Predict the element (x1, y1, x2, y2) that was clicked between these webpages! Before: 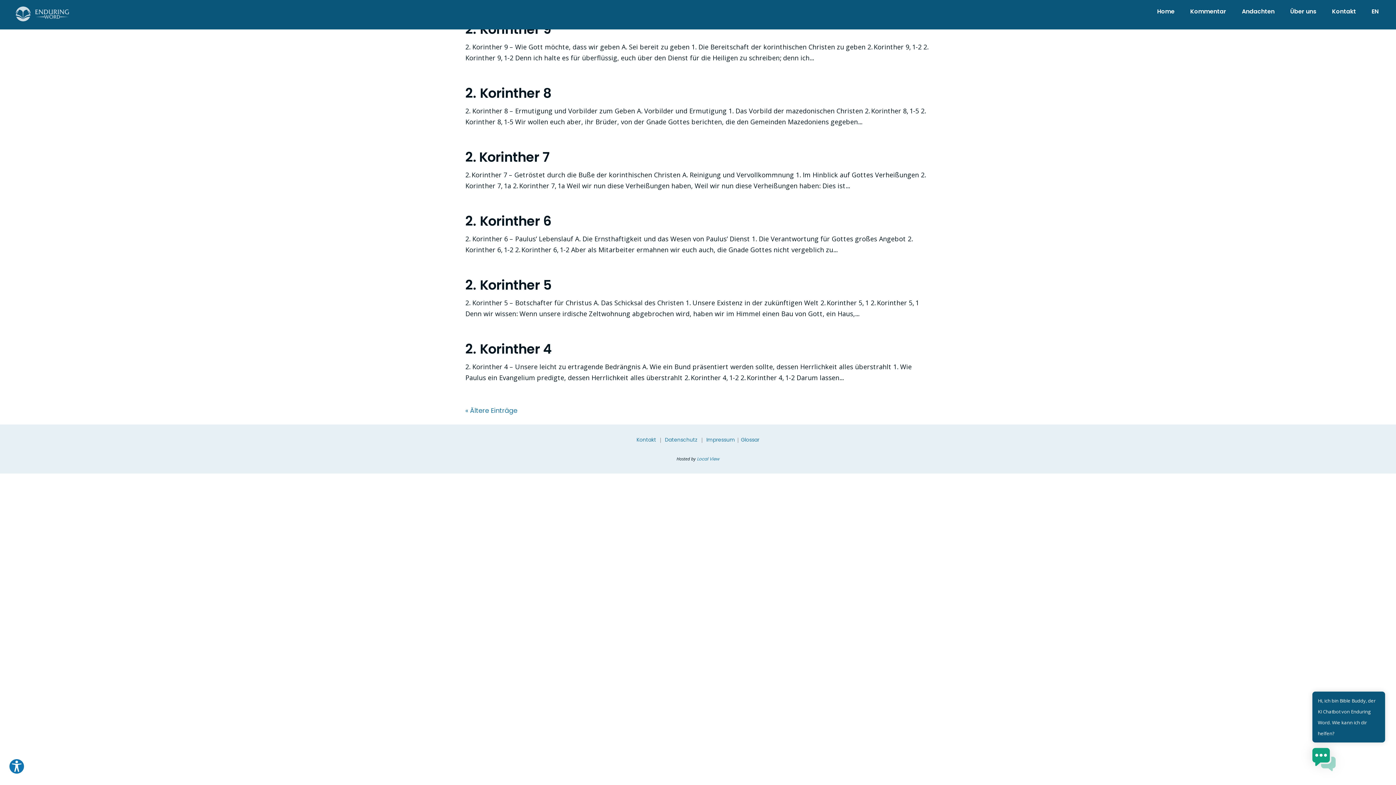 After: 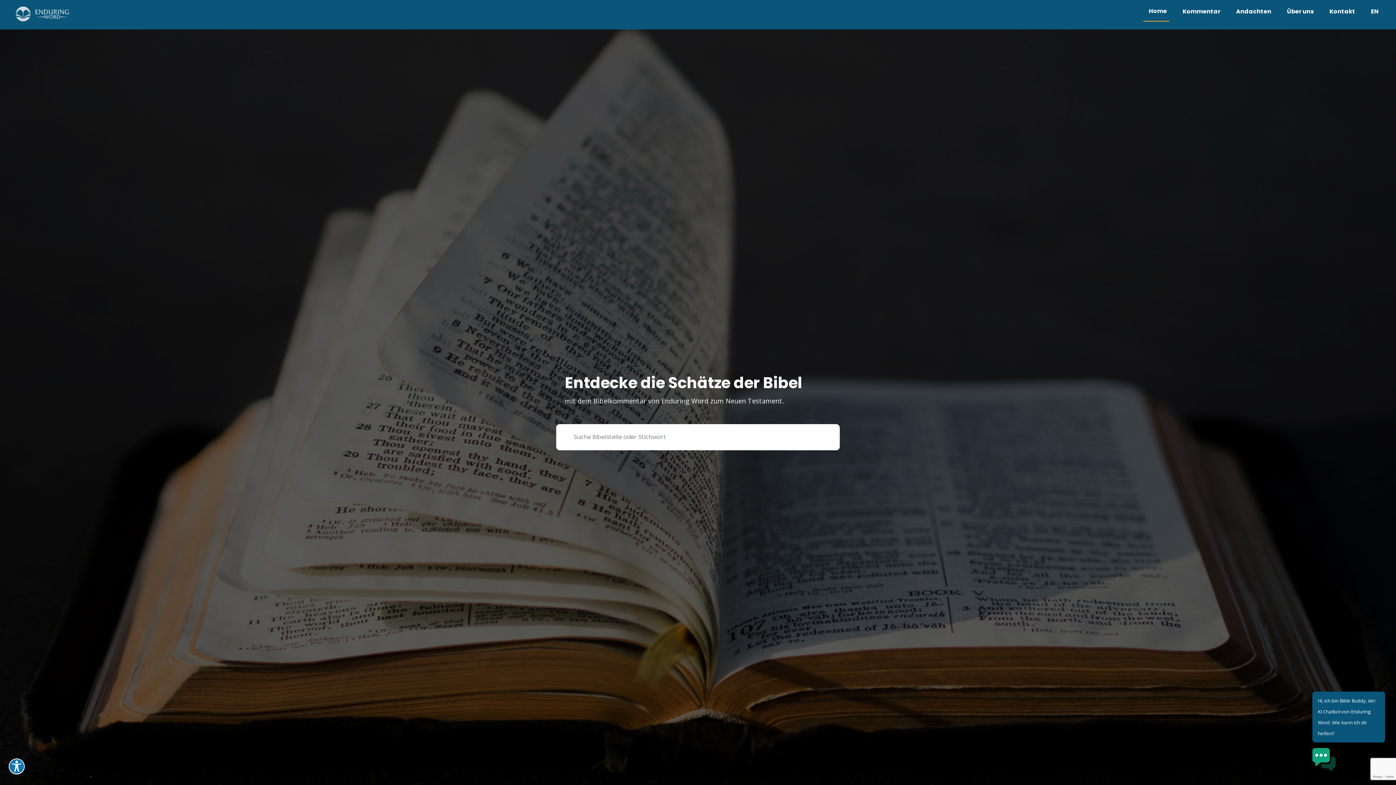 Action: bbox: (15, 6, 69, 21)